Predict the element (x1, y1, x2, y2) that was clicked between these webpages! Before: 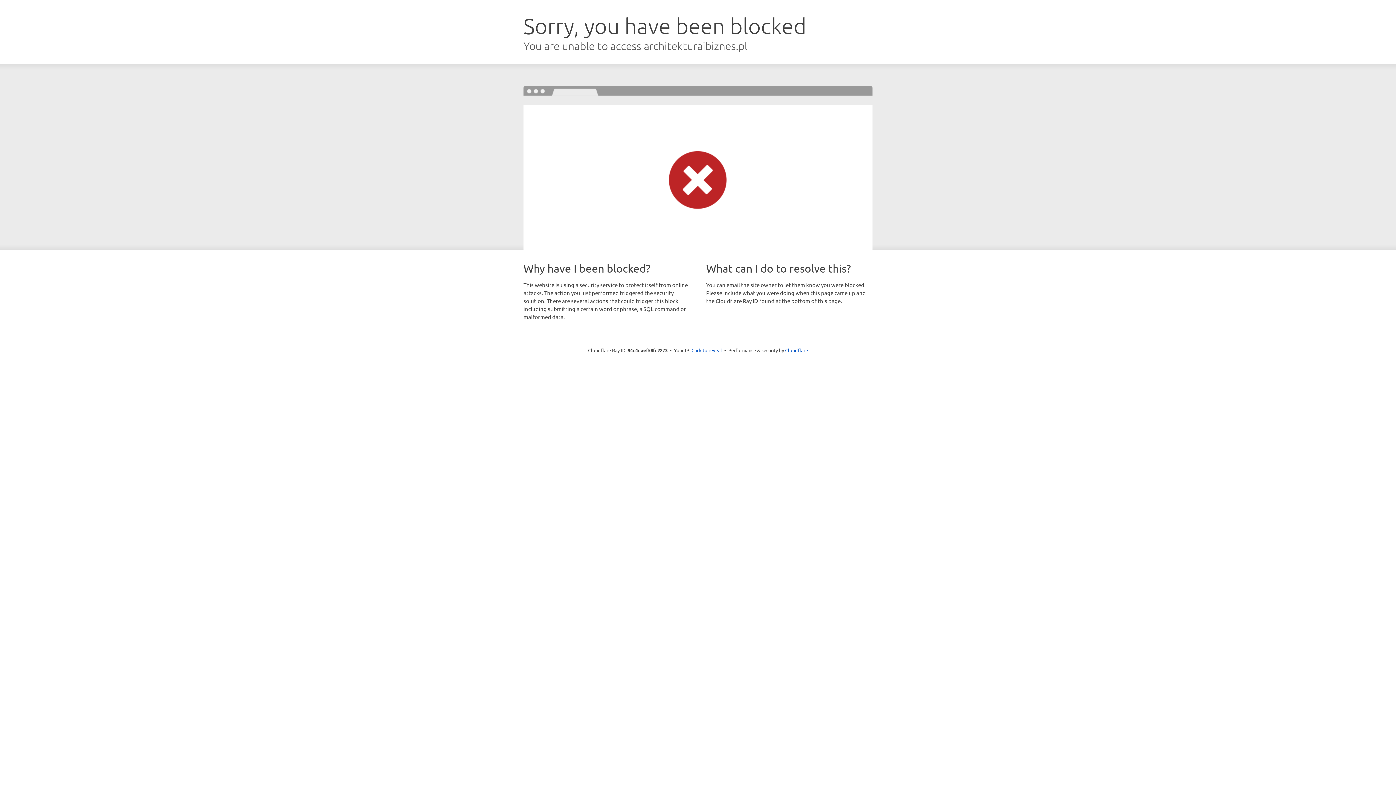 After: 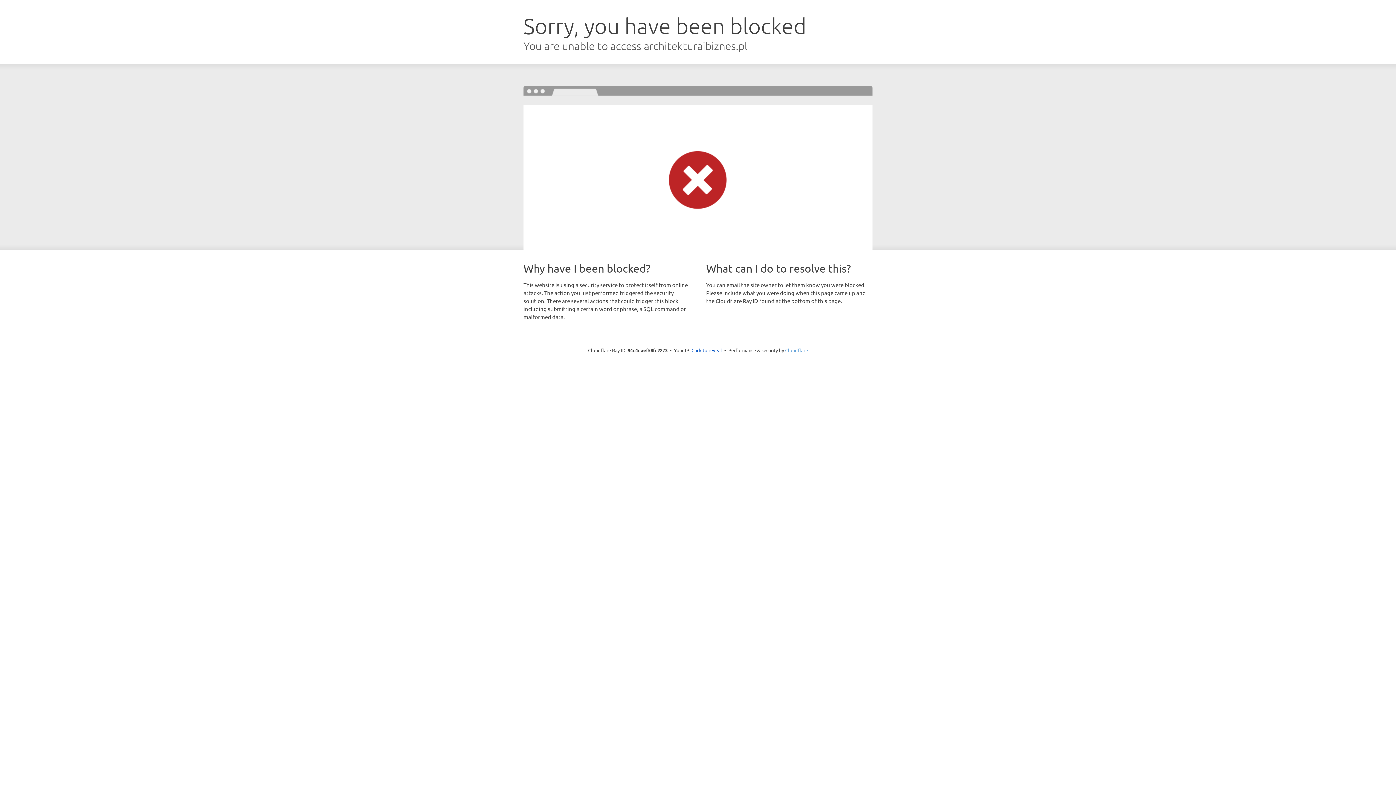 Action: bbox: (785, 347, 808, 353) label: Cloudflare